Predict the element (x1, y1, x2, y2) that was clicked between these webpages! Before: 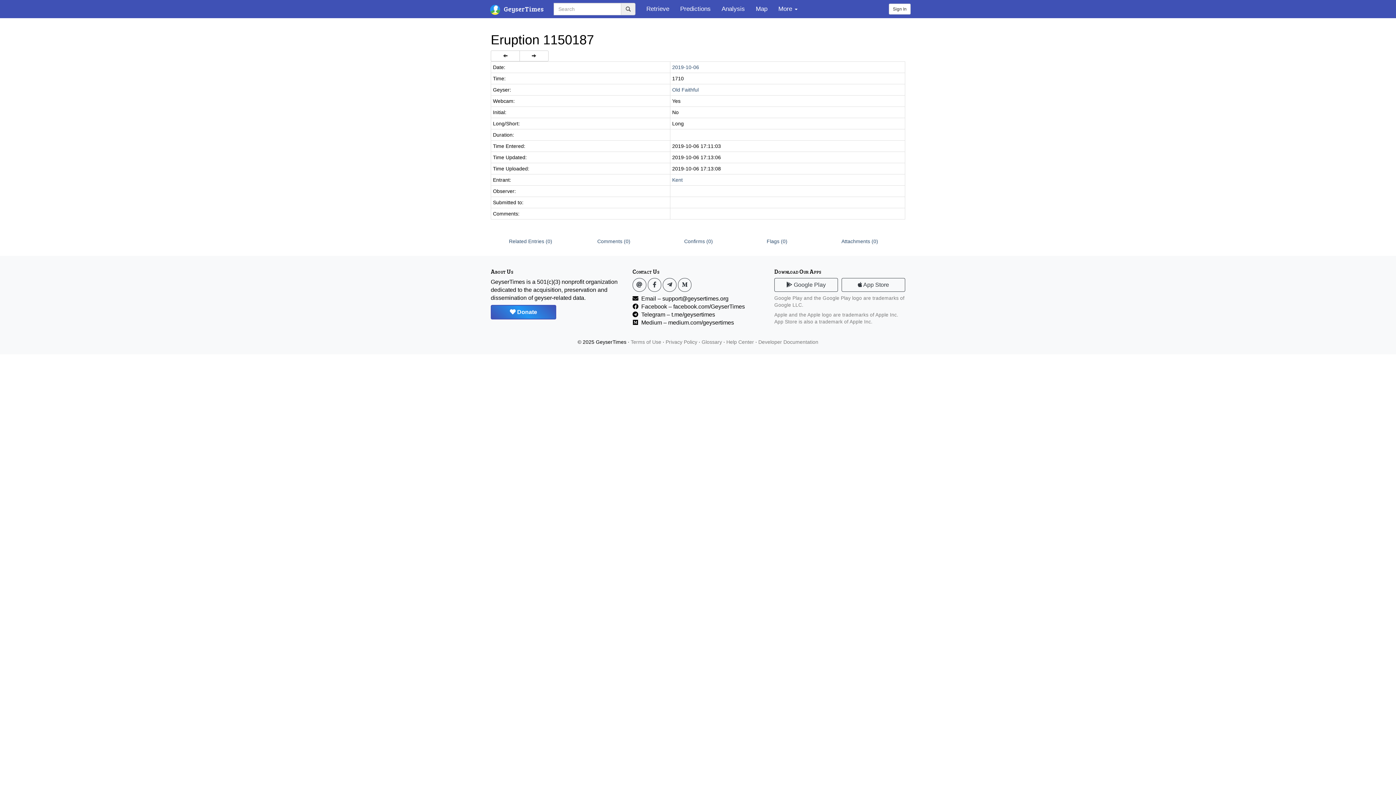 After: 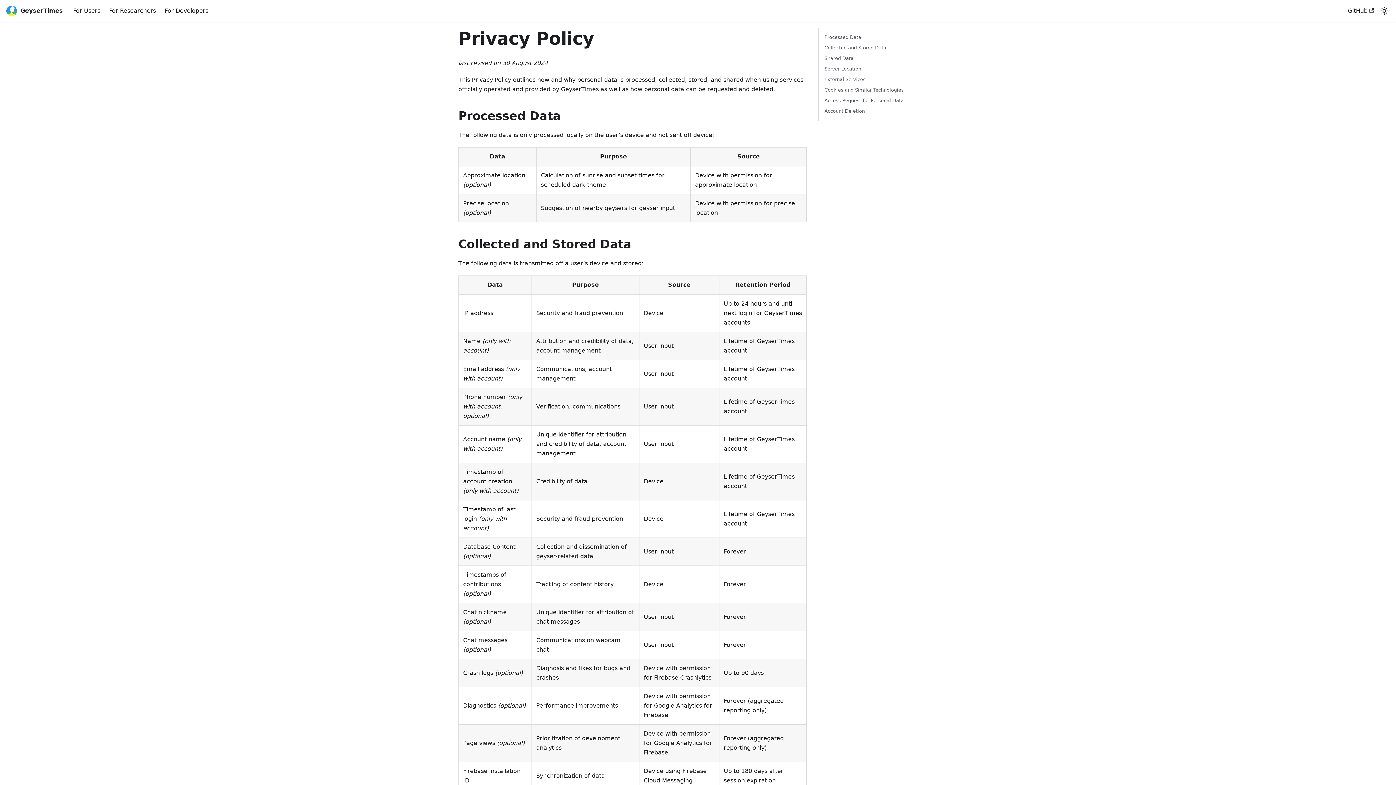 Action: label: Privacy Policy bbox: (665, 339, 697, 345)